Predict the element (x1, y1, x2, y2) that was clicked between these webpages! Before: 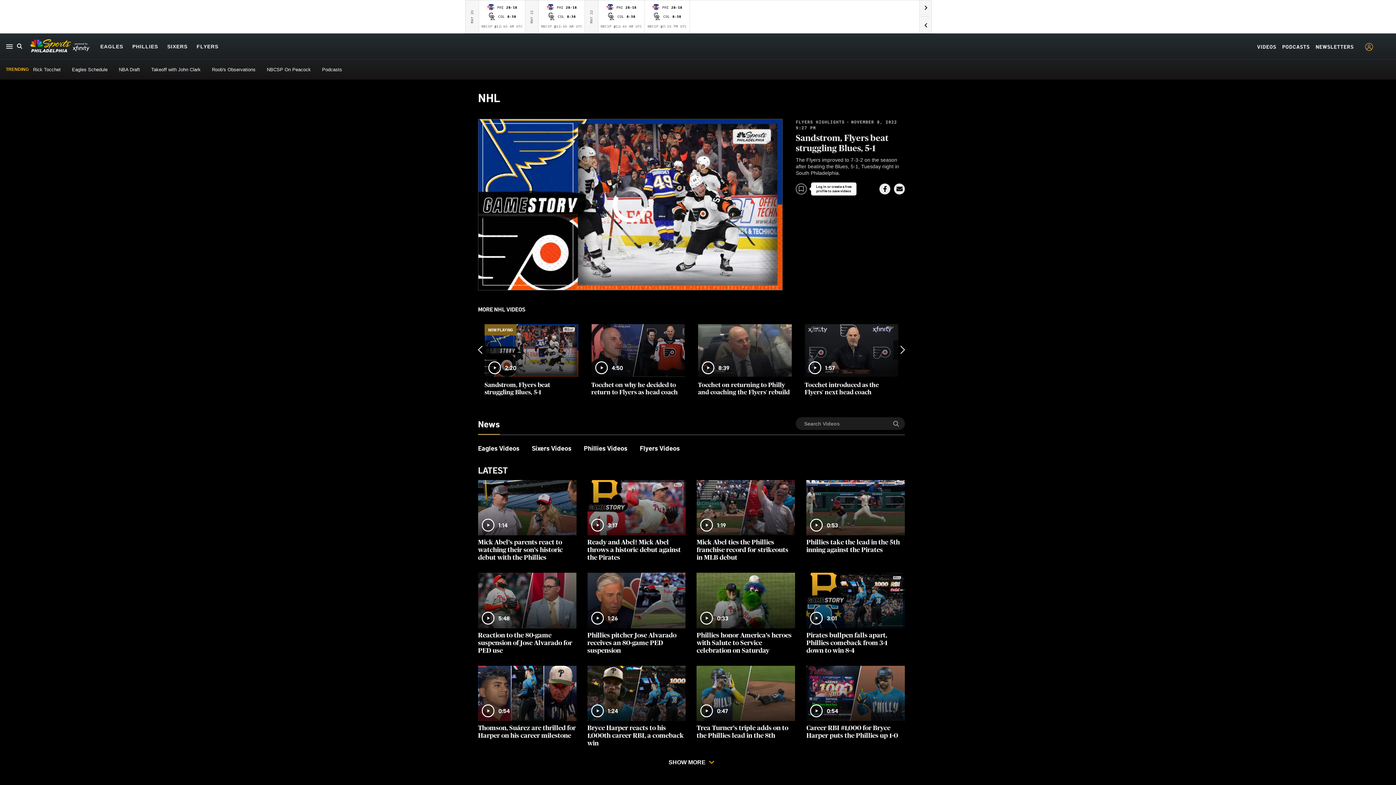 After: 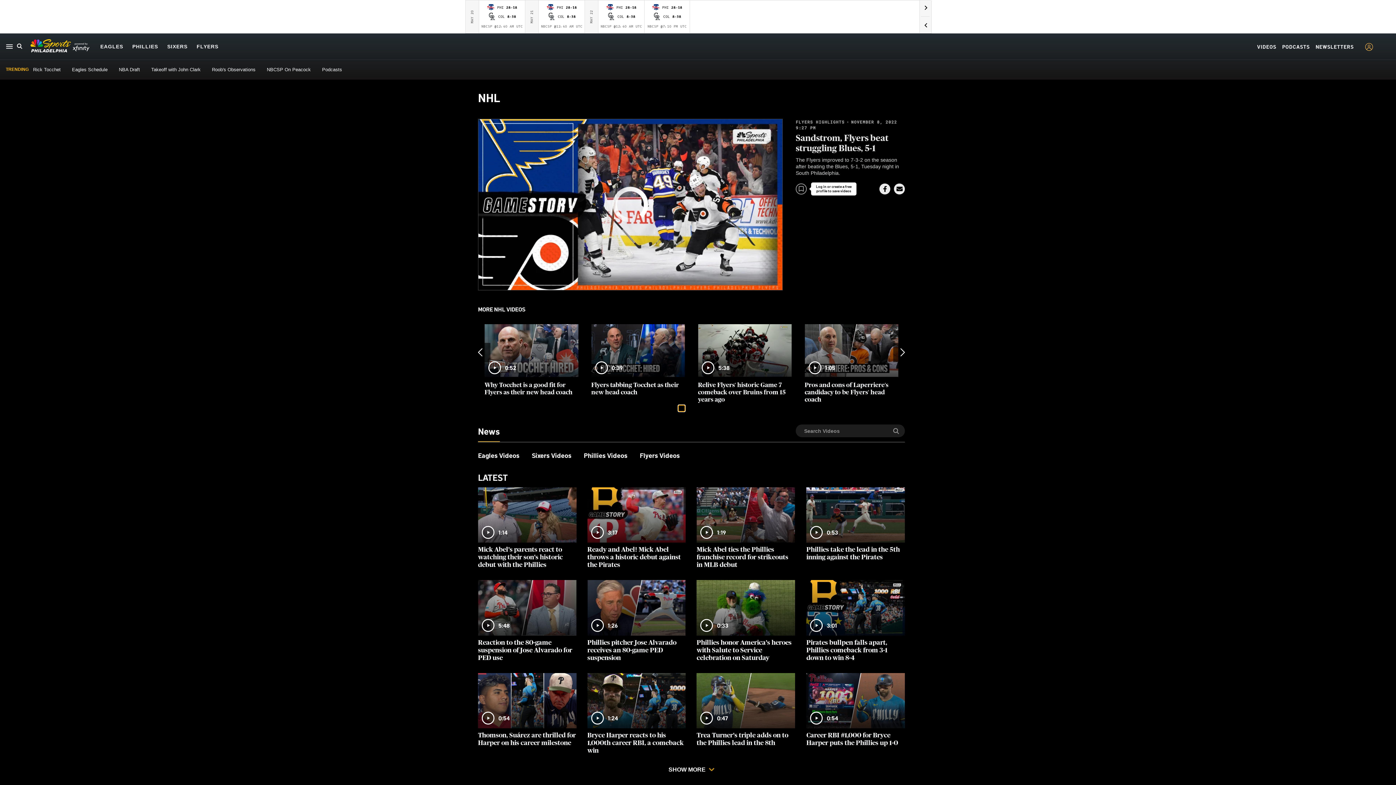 Action: label: slide 9 bullet bbox: (678, 398, 685, 404)